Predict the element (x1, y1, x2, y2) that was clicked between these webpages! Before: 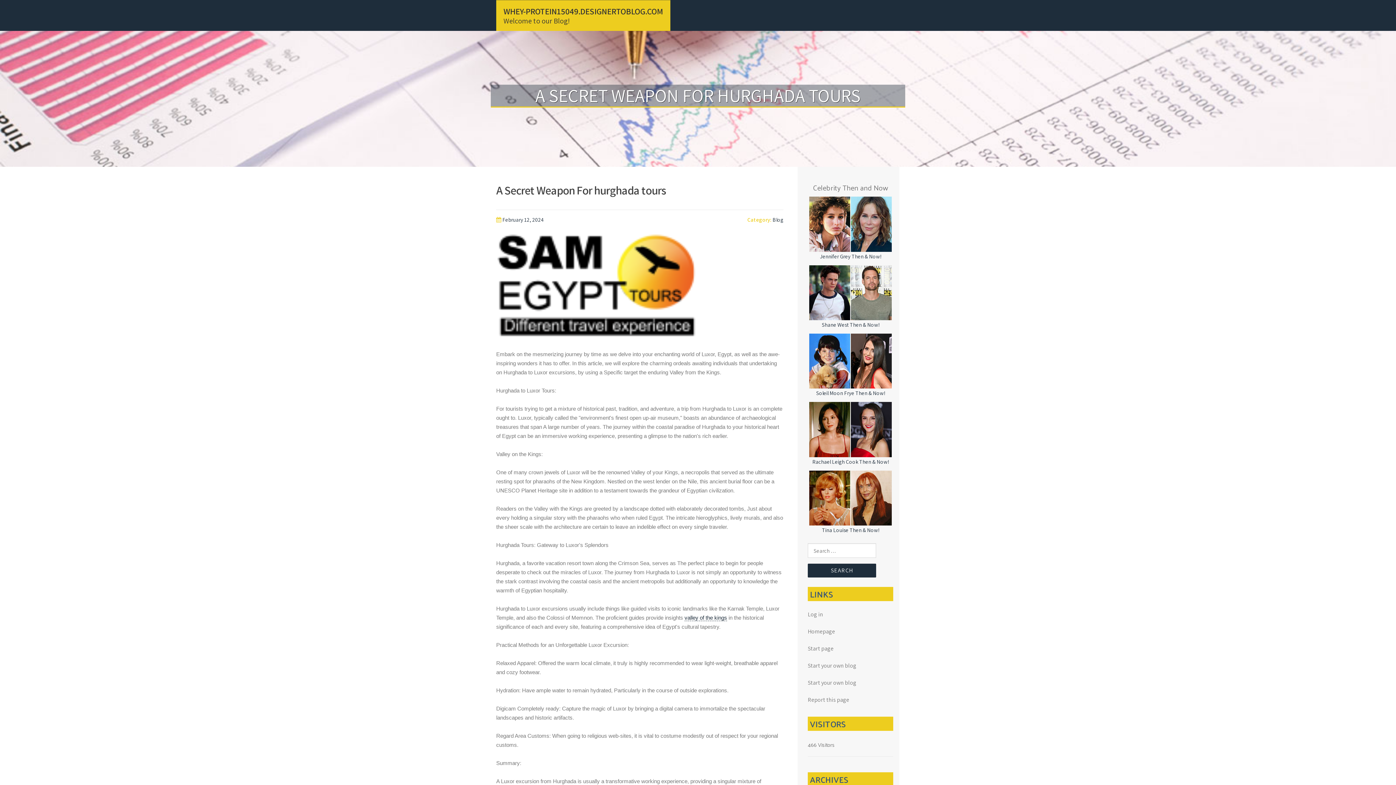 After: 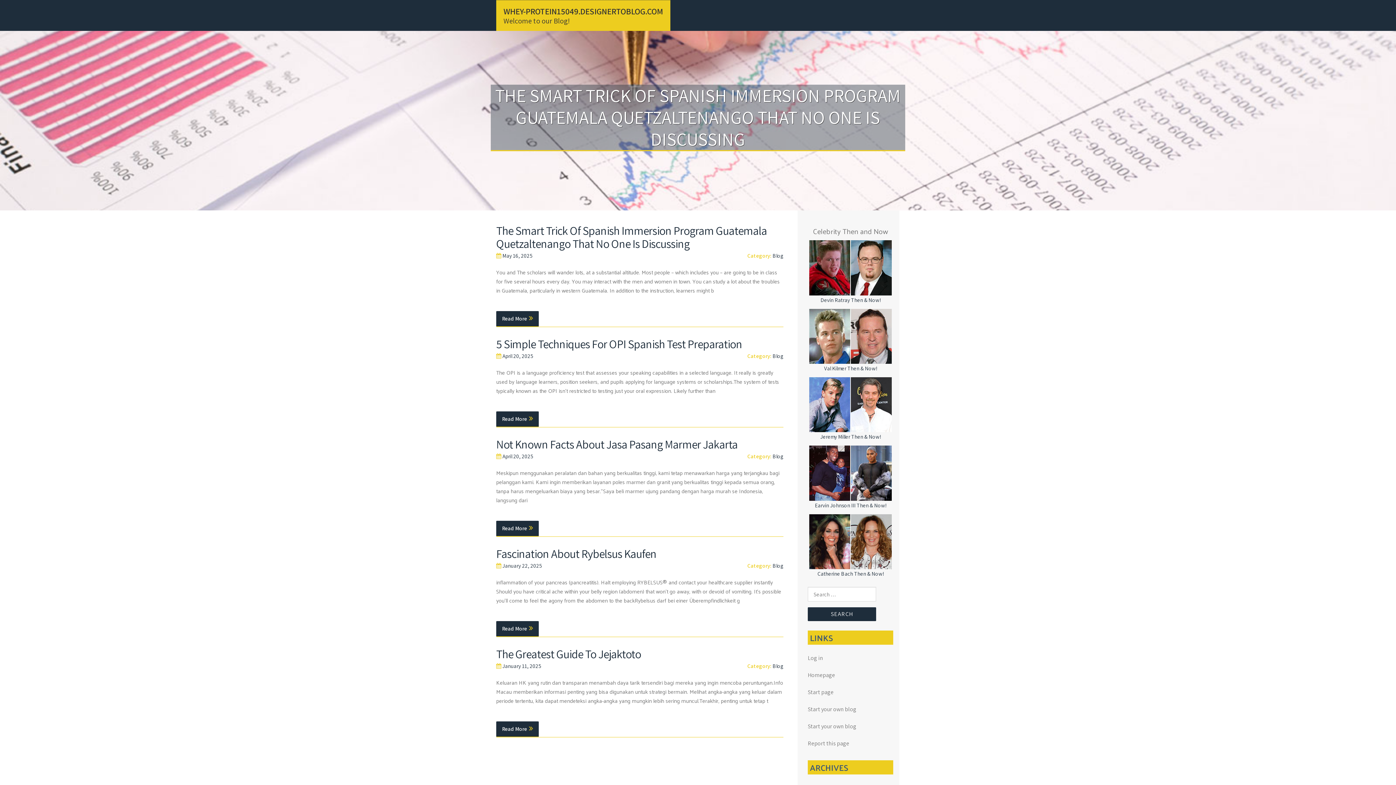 Action: bbox: (808, 628, 835, 635) label: Homepage